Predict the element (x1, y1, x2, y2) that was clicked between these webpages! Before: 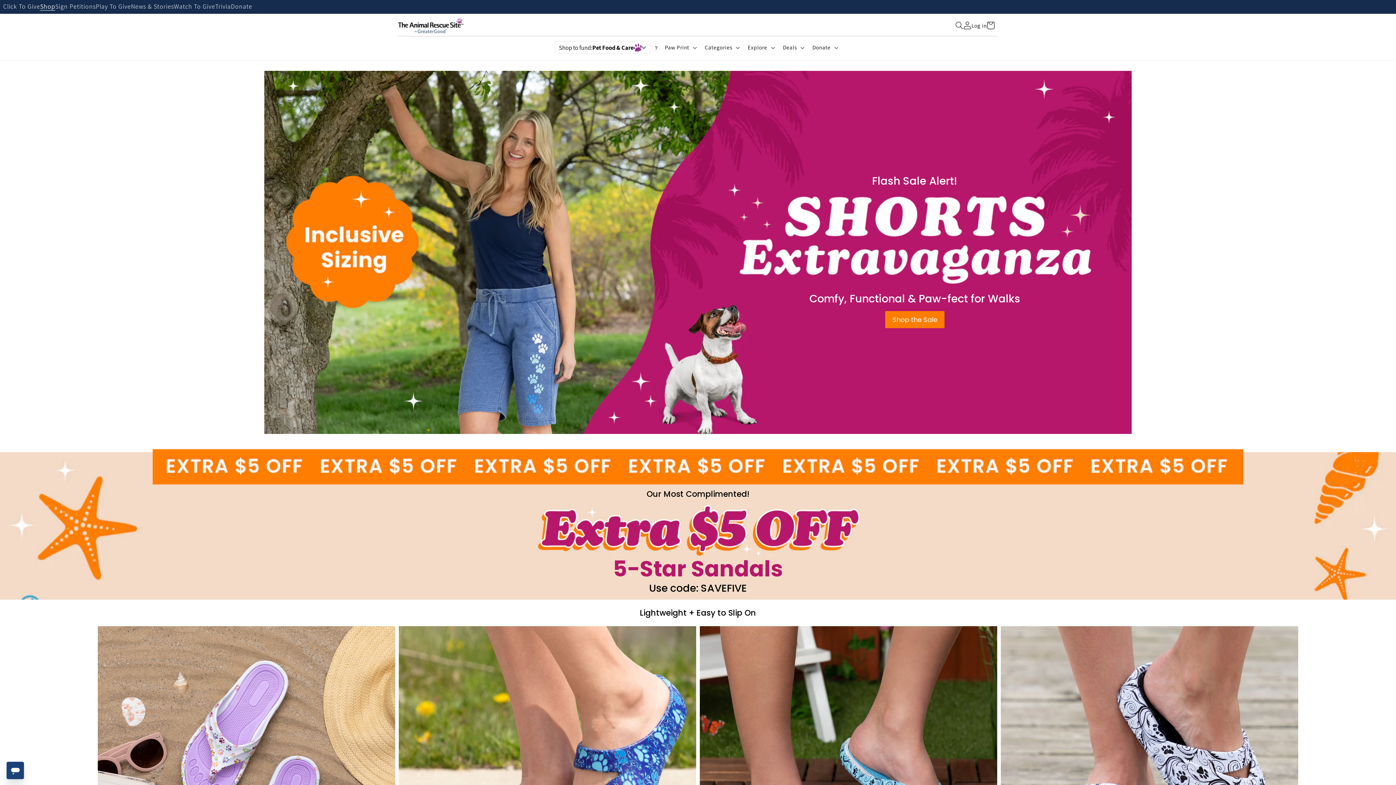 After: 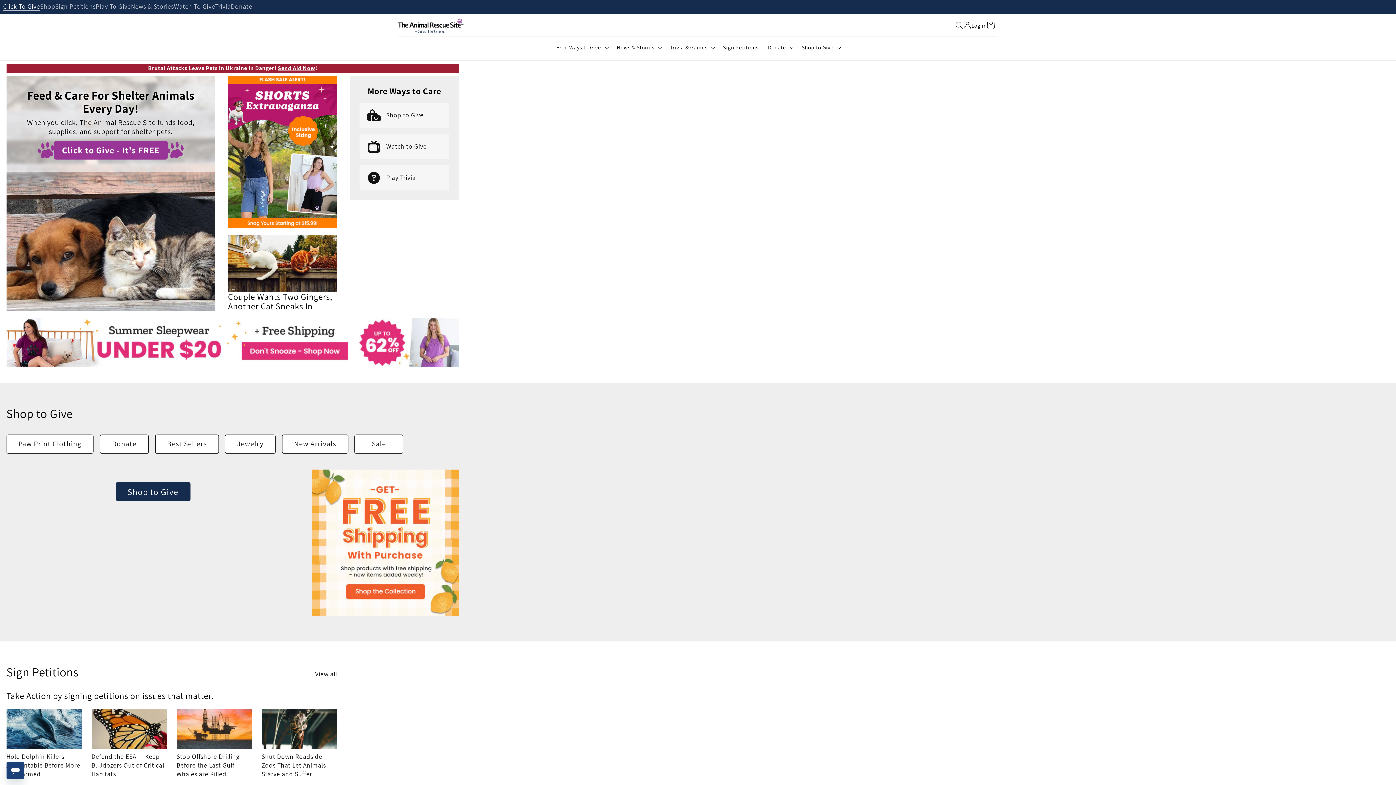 Action: bbox: (395, 15, 466, 35)